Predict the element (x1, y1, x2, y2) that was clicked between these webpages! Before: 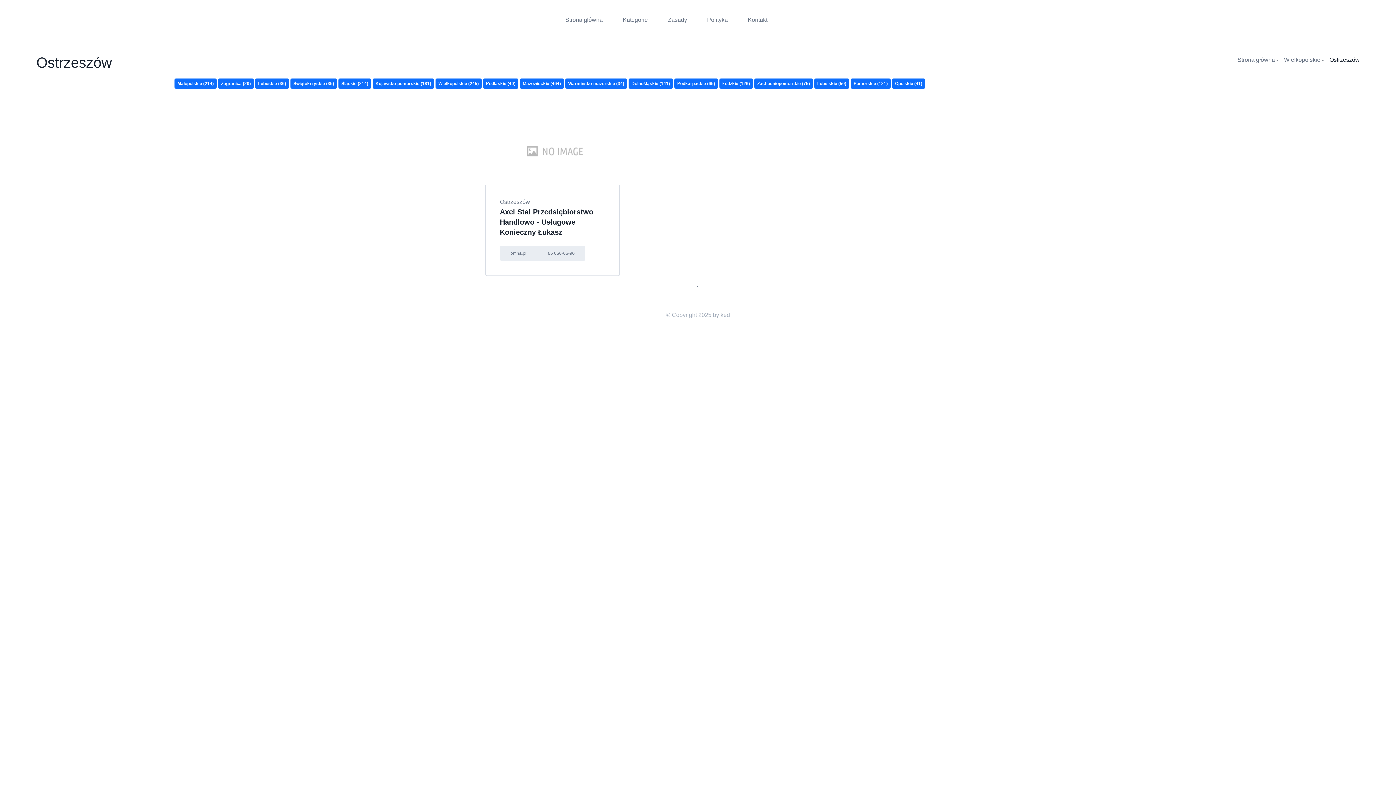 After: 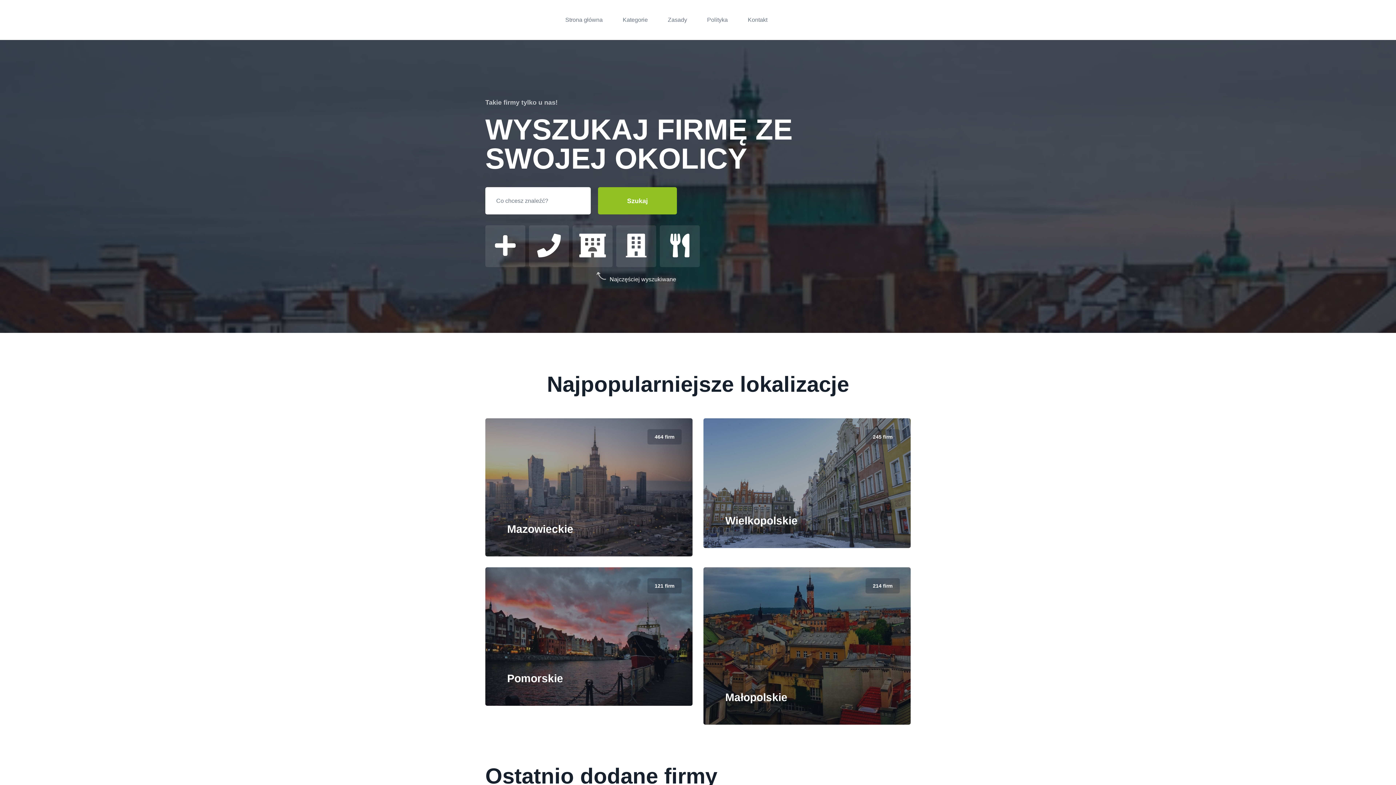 Action: label: Strona główna bbox: (565, 13, 602, 26)